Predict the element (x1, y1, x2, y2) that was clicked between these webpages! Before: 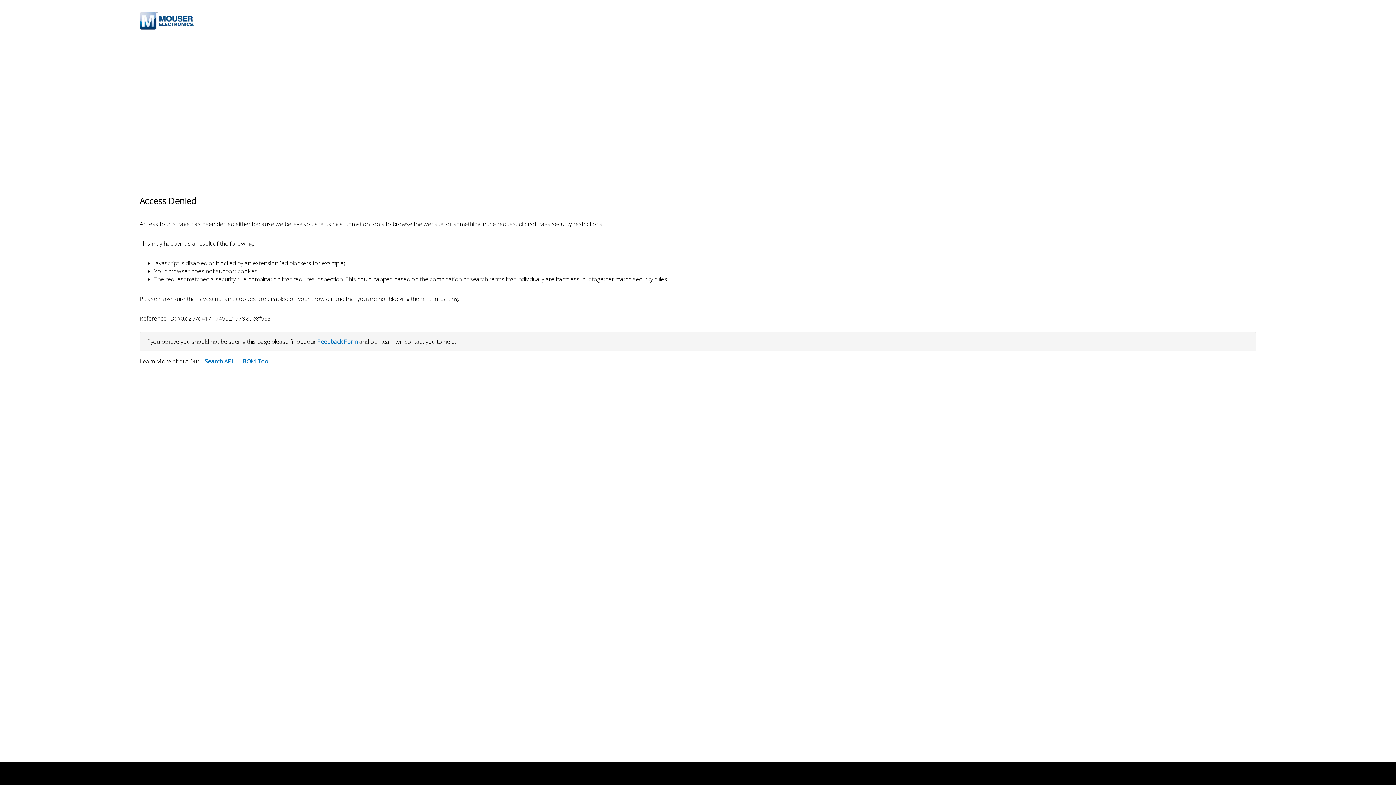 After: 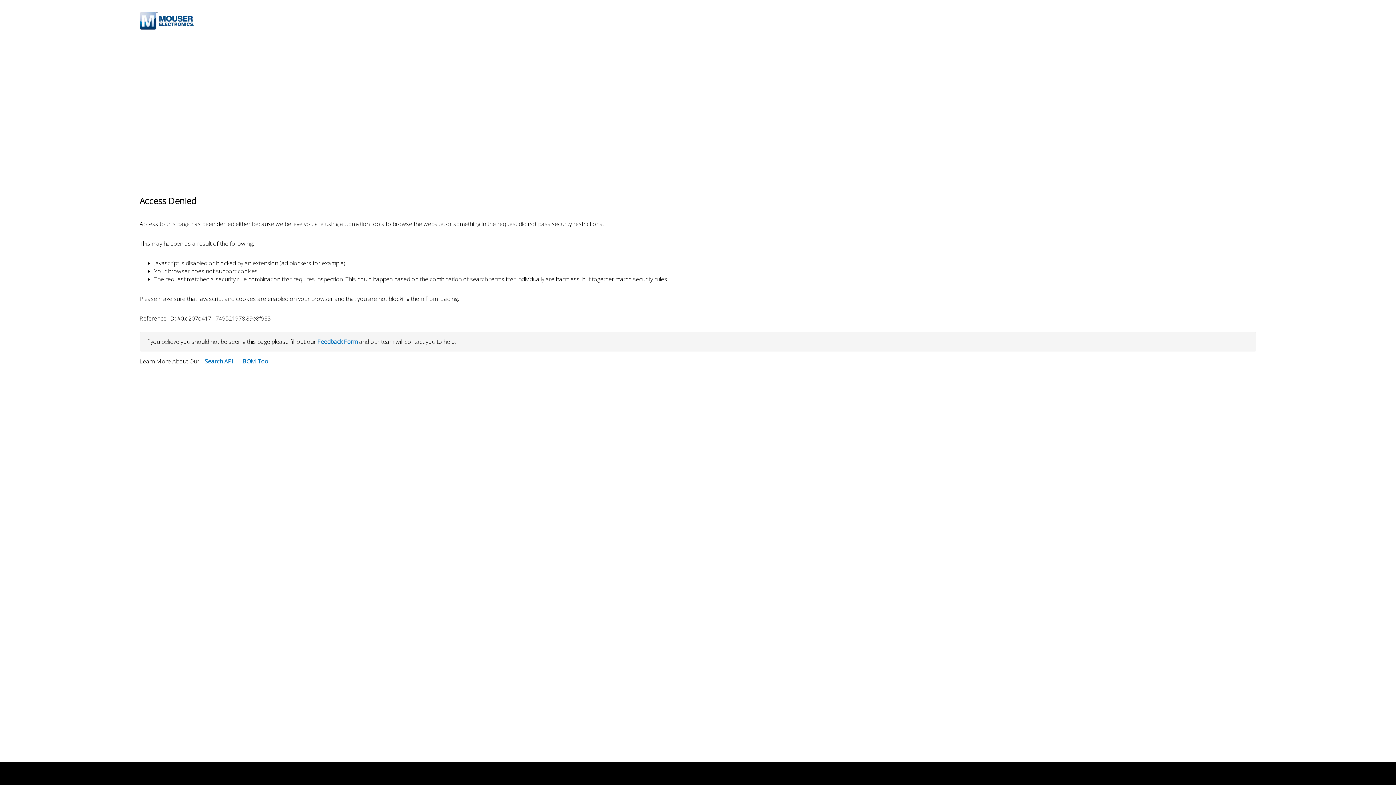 Action: label: Search API bbox: (204, 357, 233, 365)